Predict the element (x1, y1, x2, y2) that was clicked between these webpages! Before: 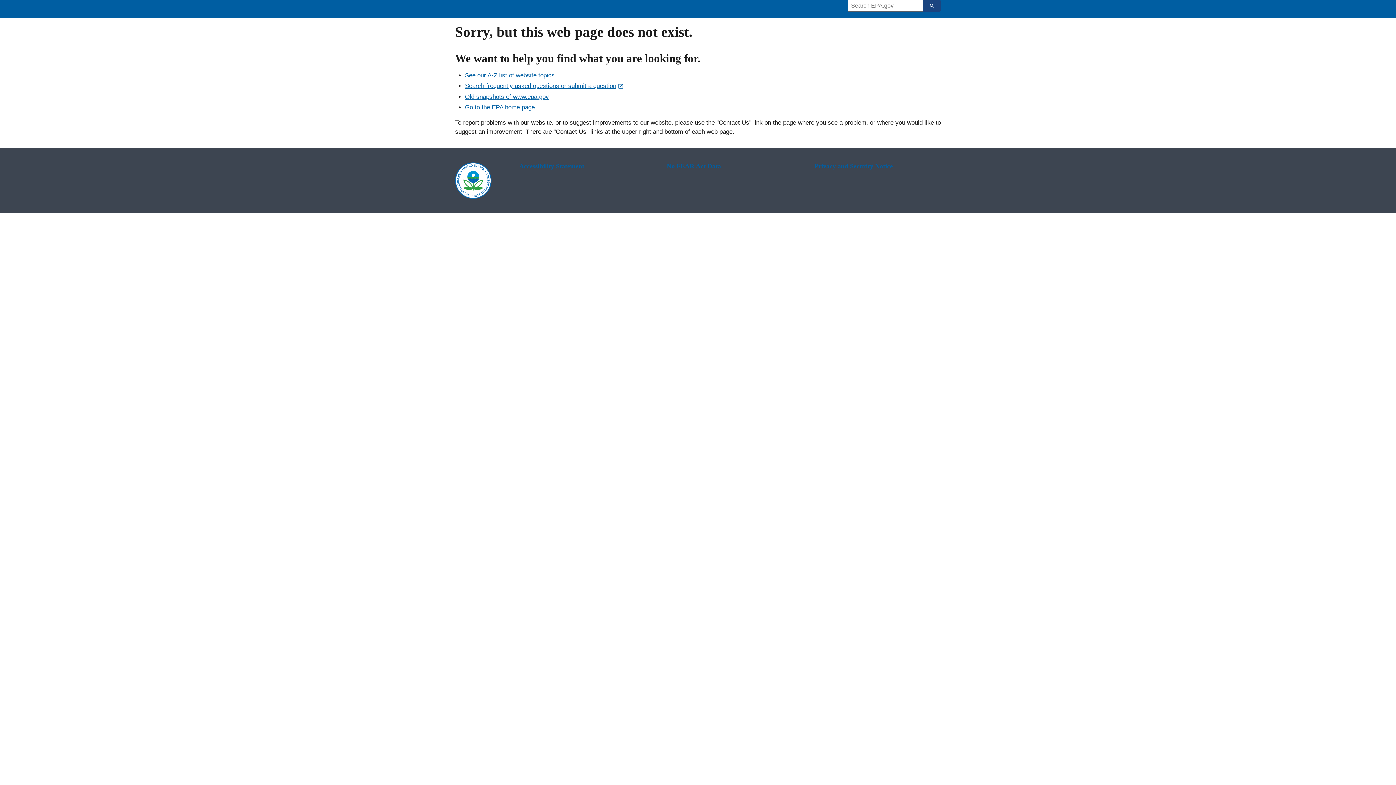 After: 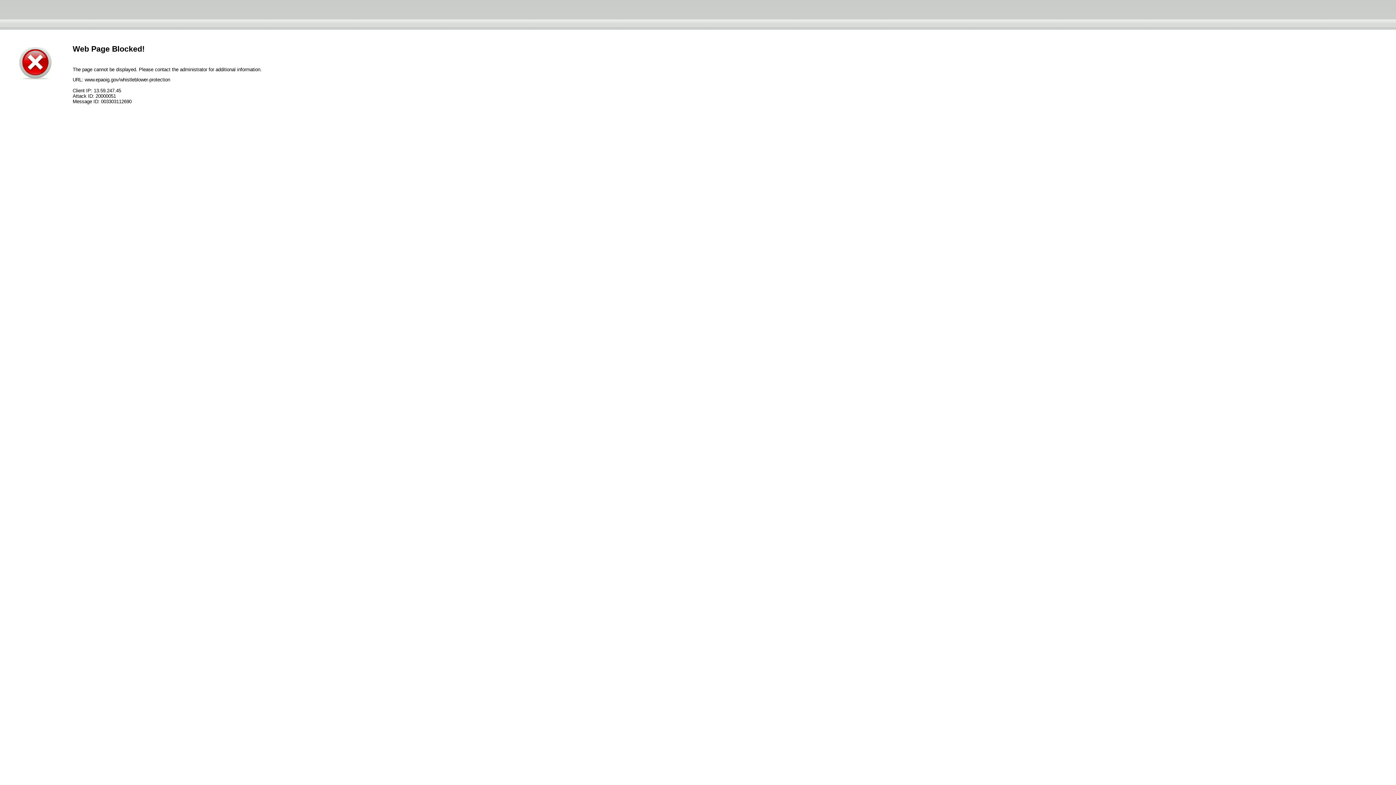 Action: label: No FEAR Act Data bbox: (666, 162, 793, 170)